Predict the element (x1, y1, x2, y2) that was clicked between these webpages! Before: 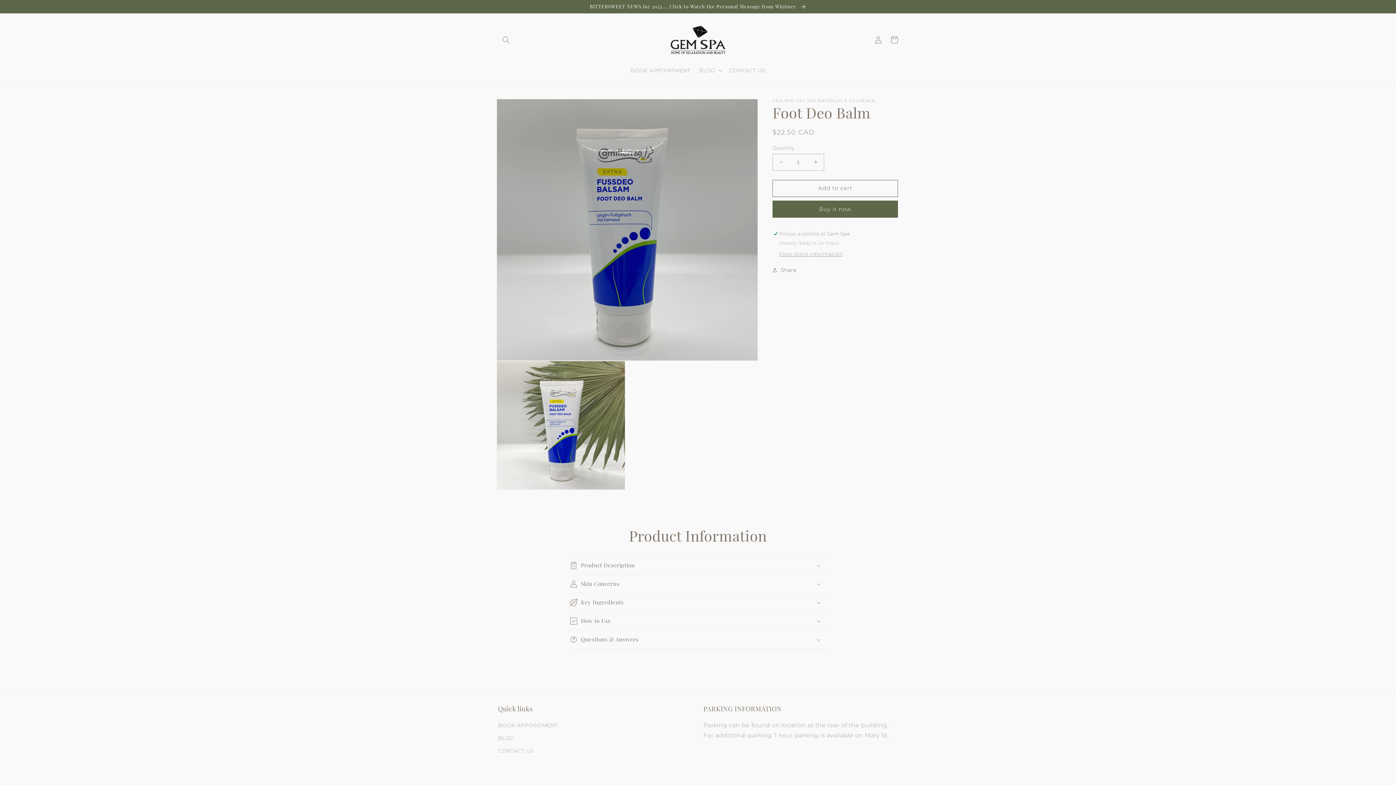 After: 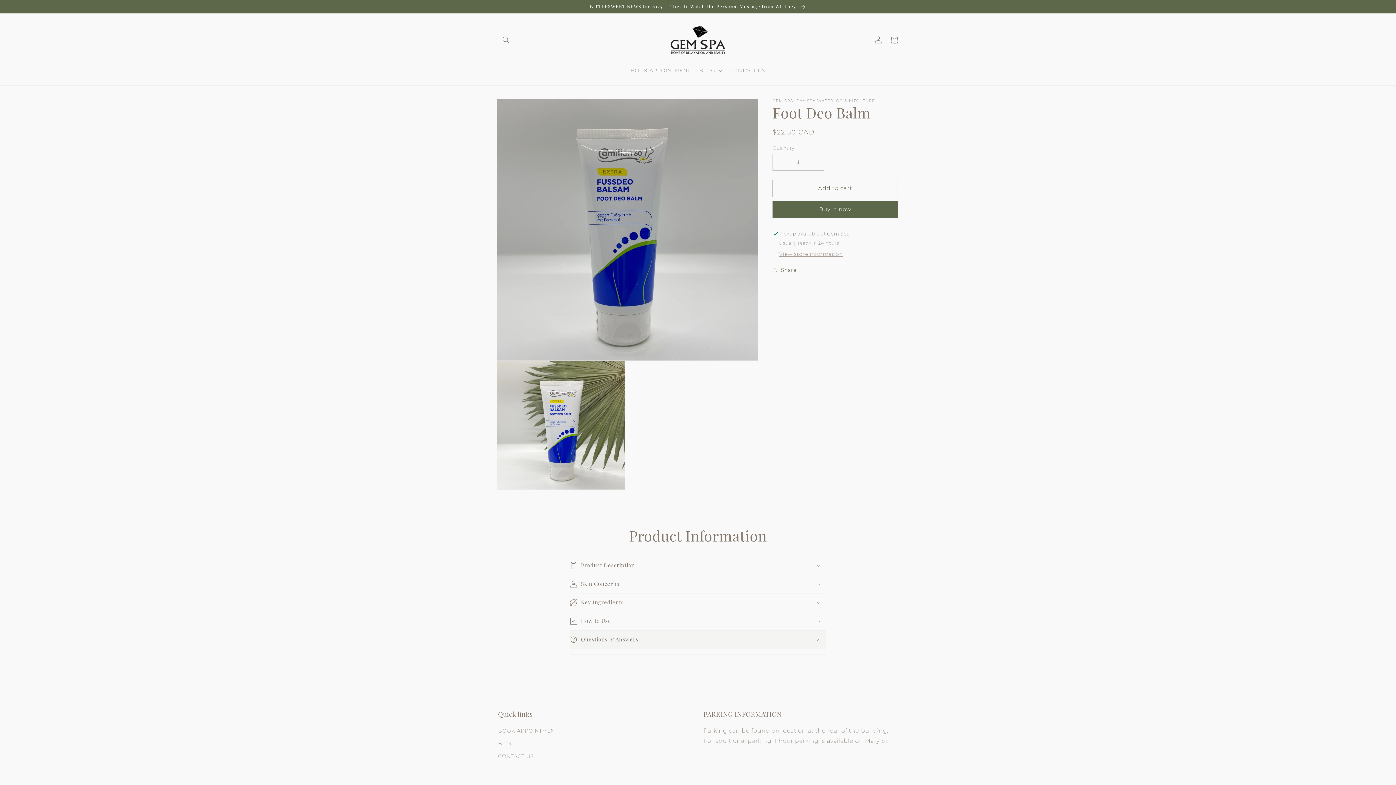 Action: bbox: (570, 631, 826, 649) label: Questions & Answers